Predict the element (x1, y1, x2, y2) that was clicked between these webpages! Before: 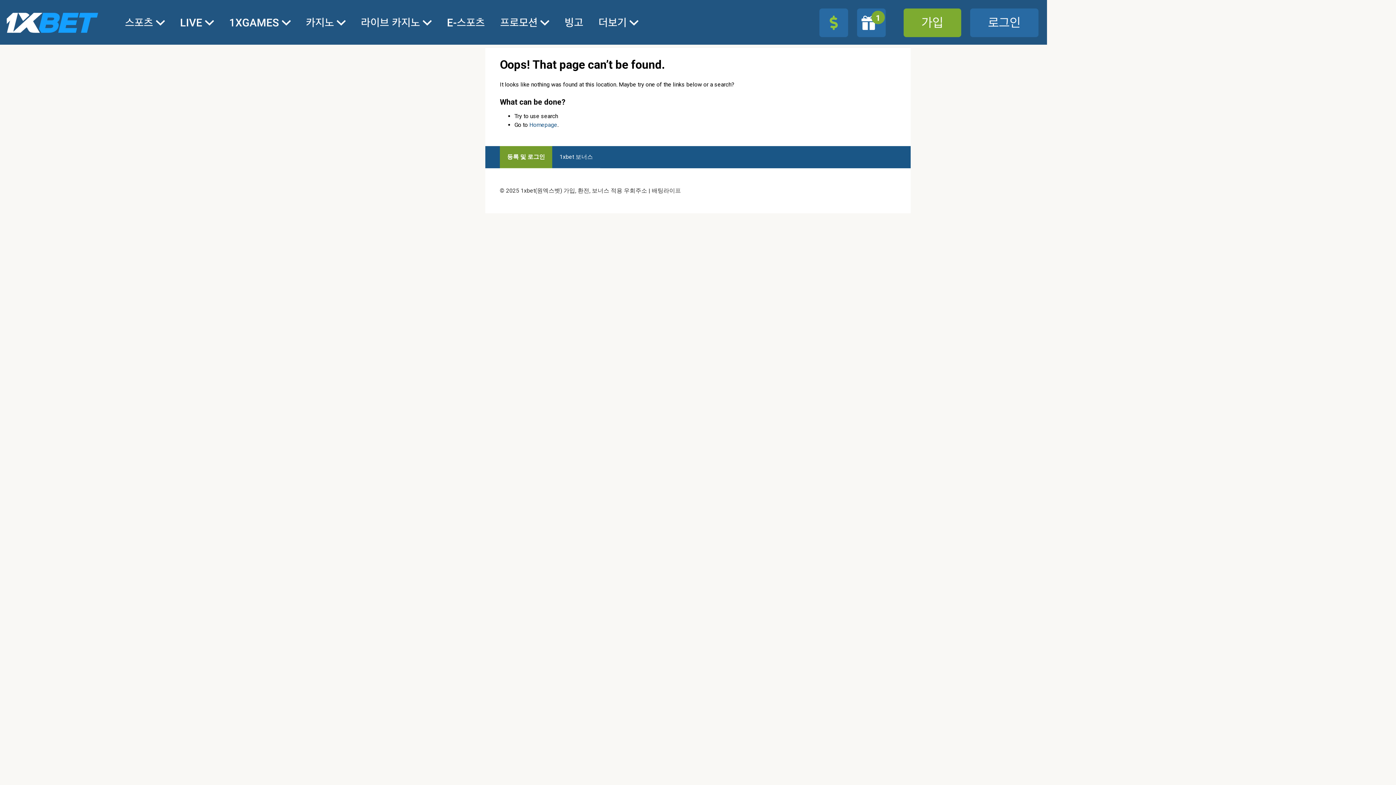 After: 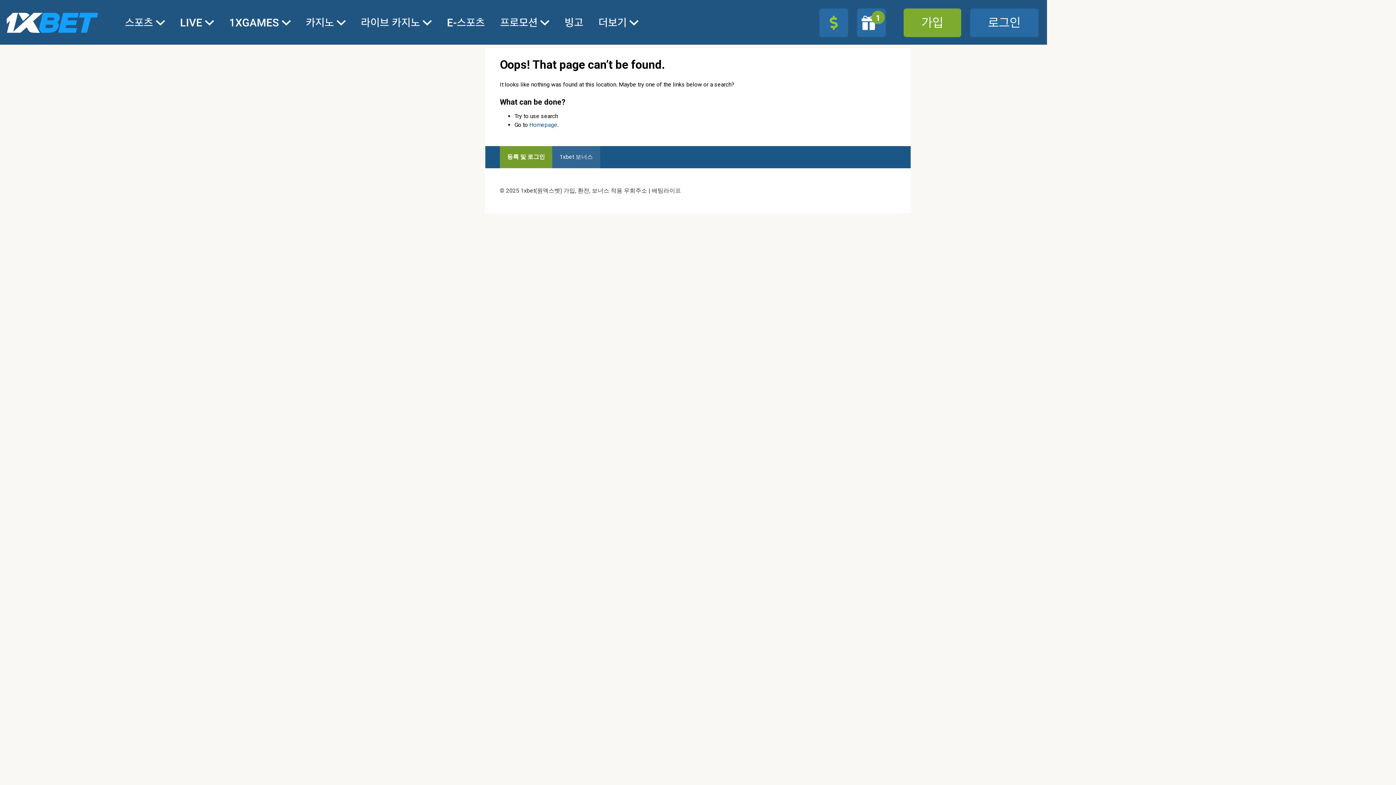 Action: bbox: (552, 146, 600, 168) label: 1xbet 보너스